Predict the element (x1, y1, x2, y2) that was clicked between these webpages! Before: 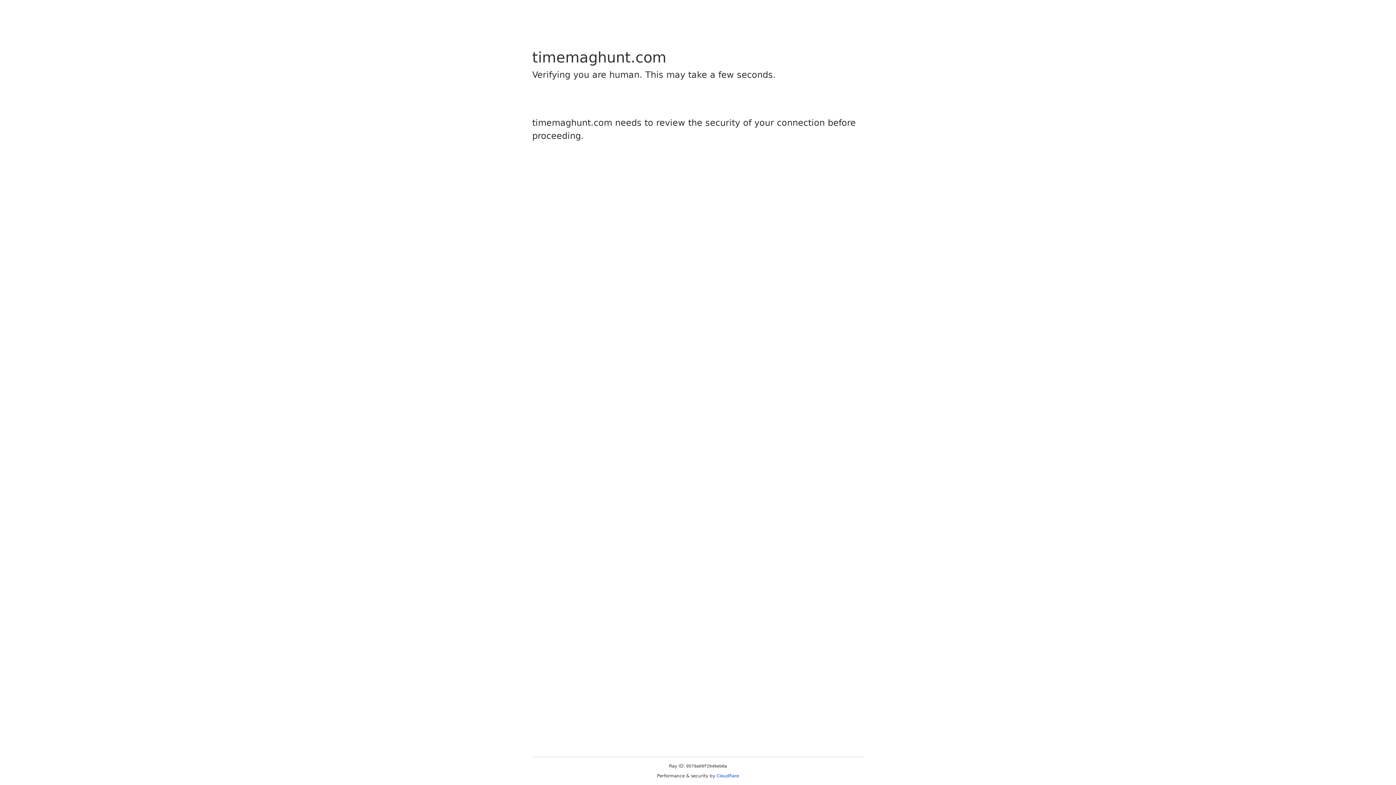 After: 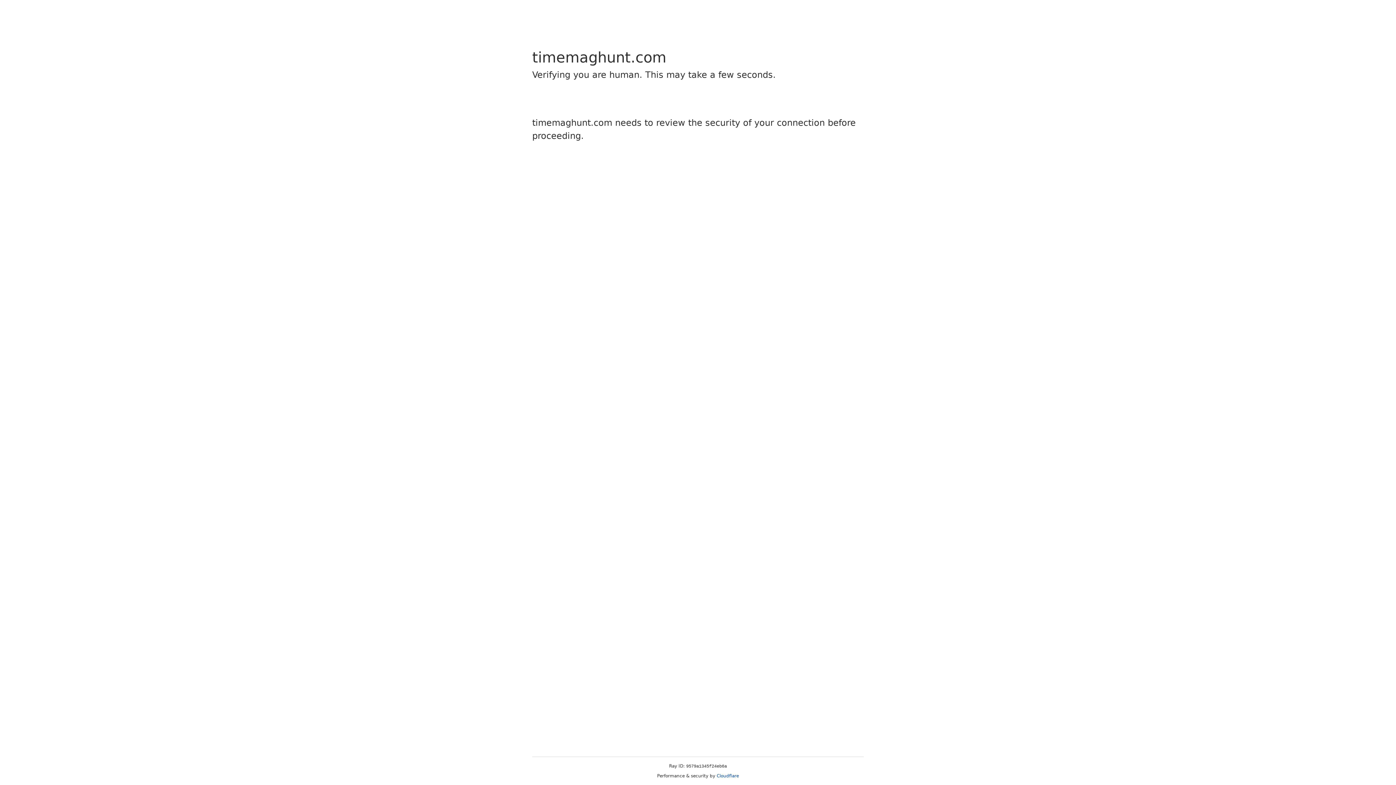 Action: label: Cloudflare bbox: (716, 773, 739, 778)